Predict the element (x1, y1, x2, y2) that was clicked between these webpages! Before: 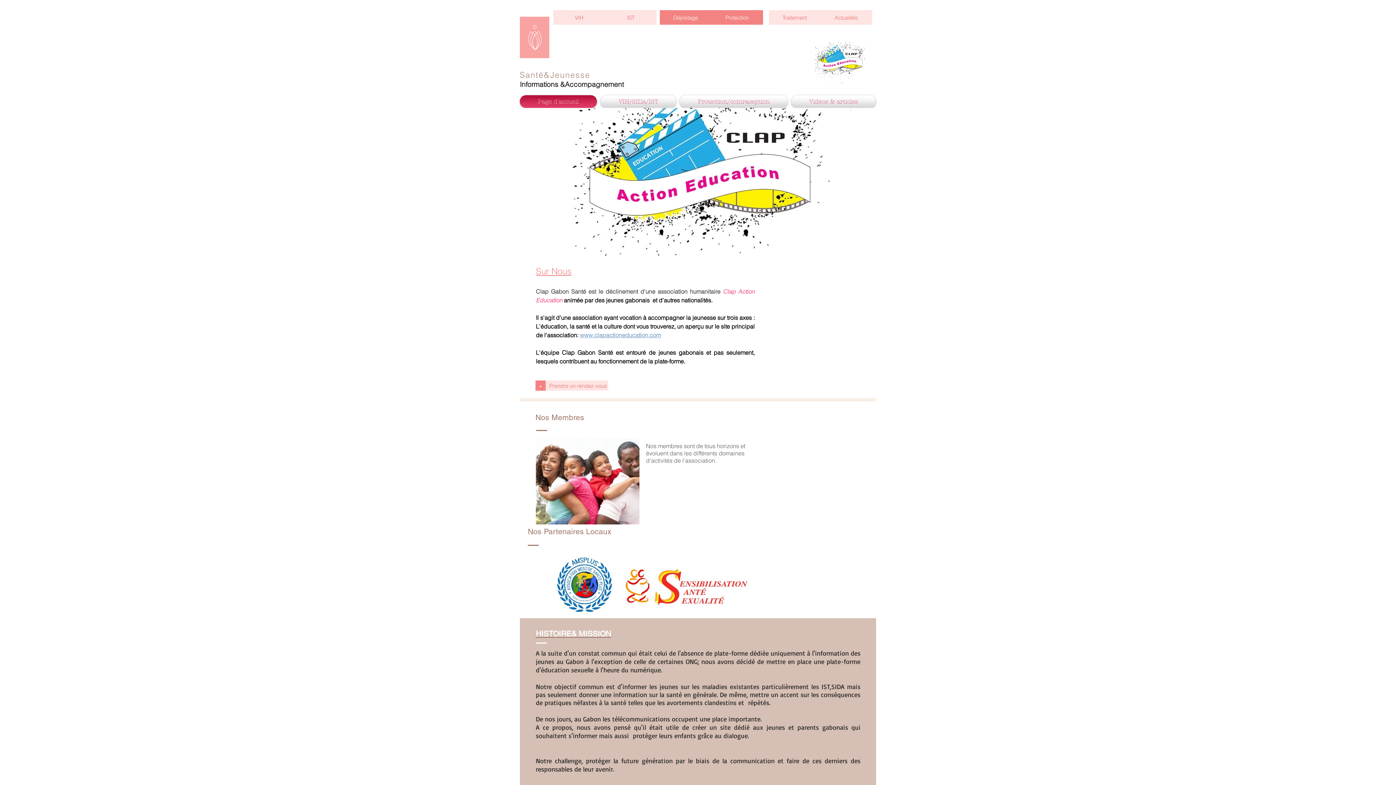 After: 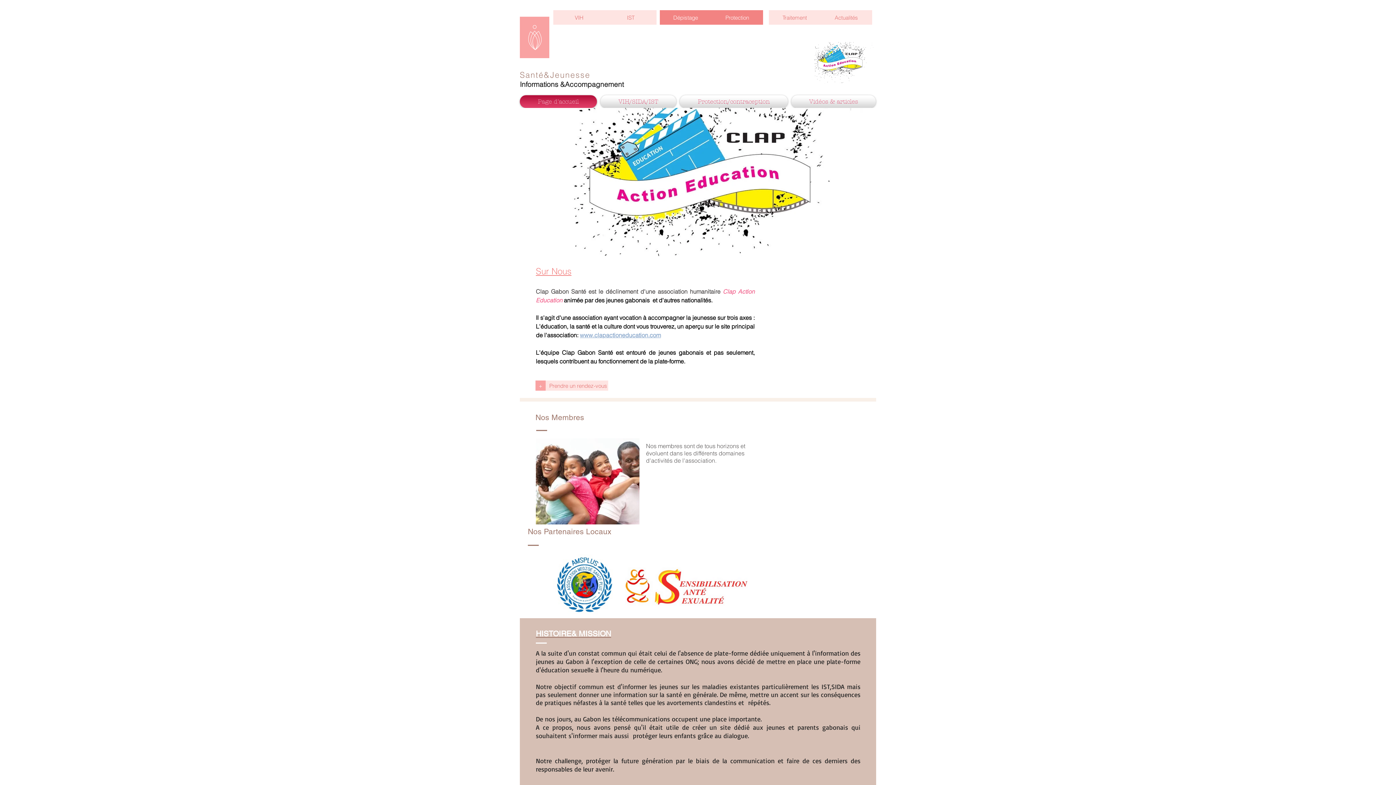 Action: label: + bbox: (535, 380, 545, 390)